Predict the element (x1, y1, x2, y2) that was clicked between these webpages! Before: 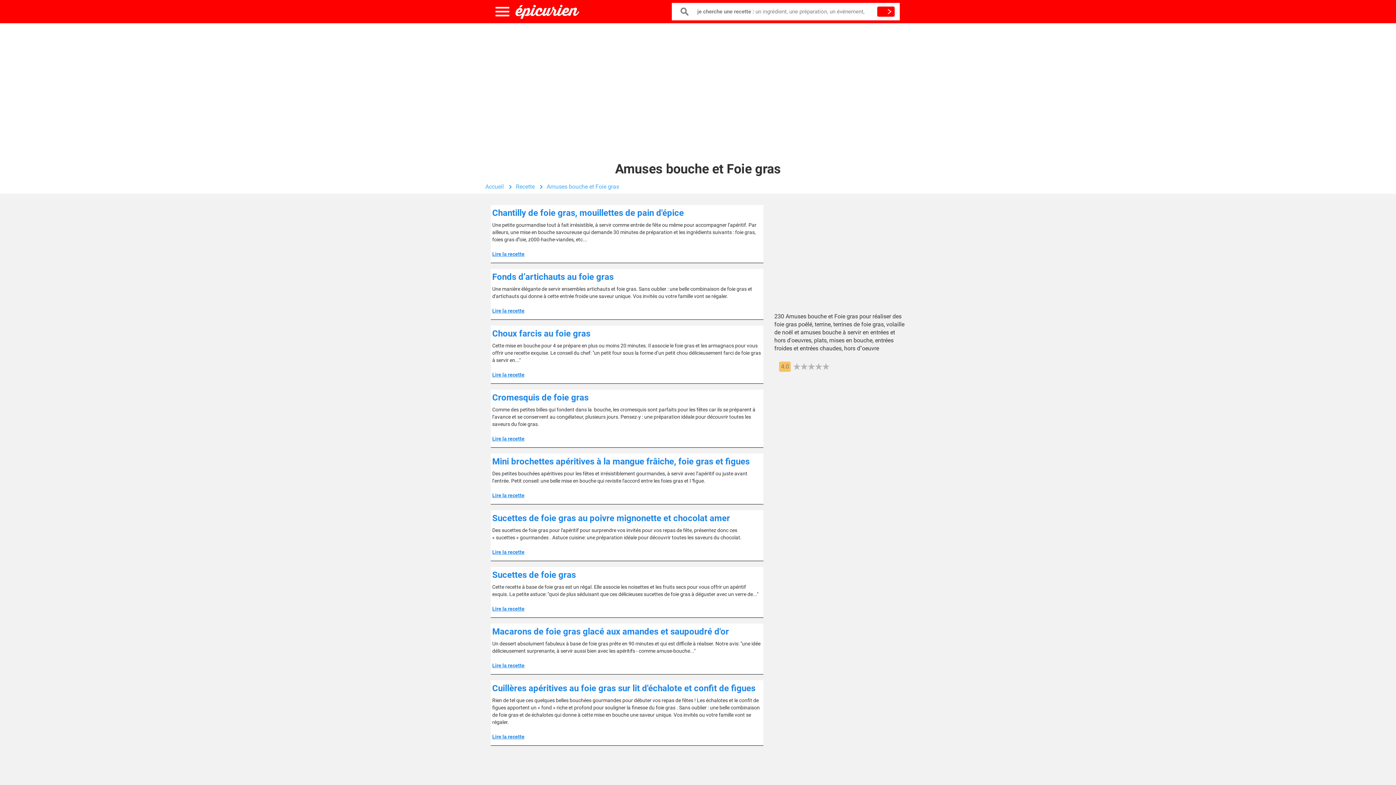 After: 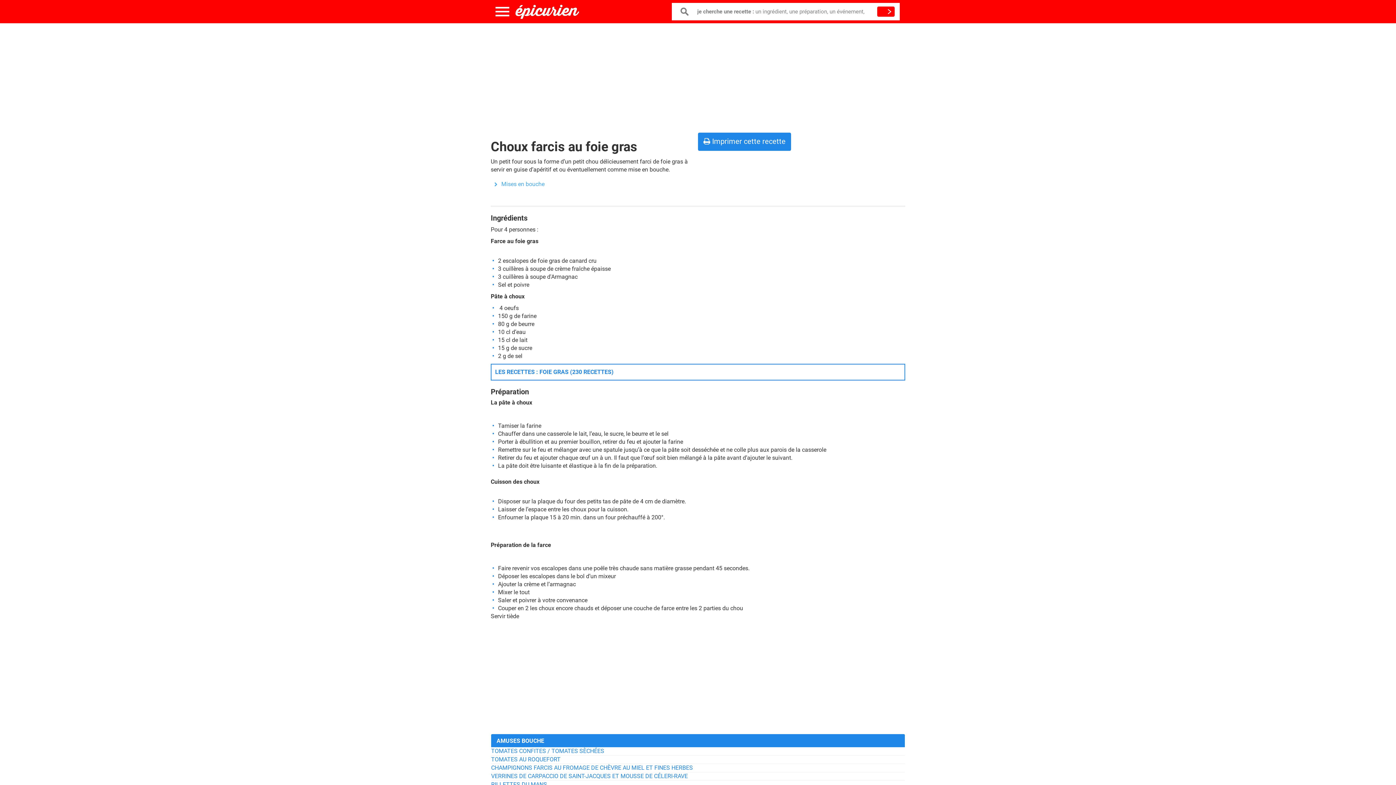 Action: label: Choux farcis au foie gras

Cette mise en bouche pour 4 se prépare en plus ou moins 20 minutes. Il associe le foie gras et les armagnacs pour vous offrir une recette exquise. Le conseil du chef: "un petit four sous la forme d’un petit chou délicieusement farci de foie gras à servir en..."

Lire la recette bbox: (490, 325, 763, 384)